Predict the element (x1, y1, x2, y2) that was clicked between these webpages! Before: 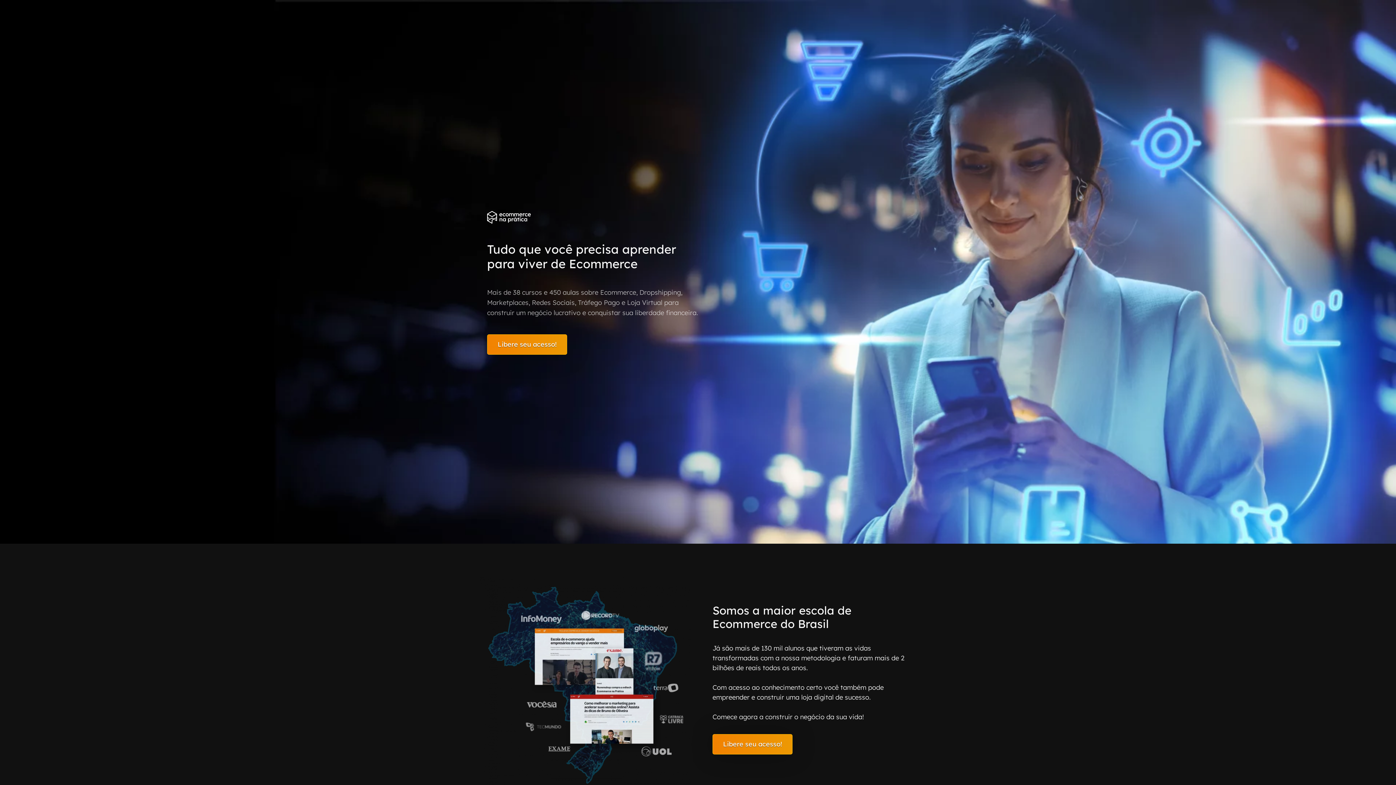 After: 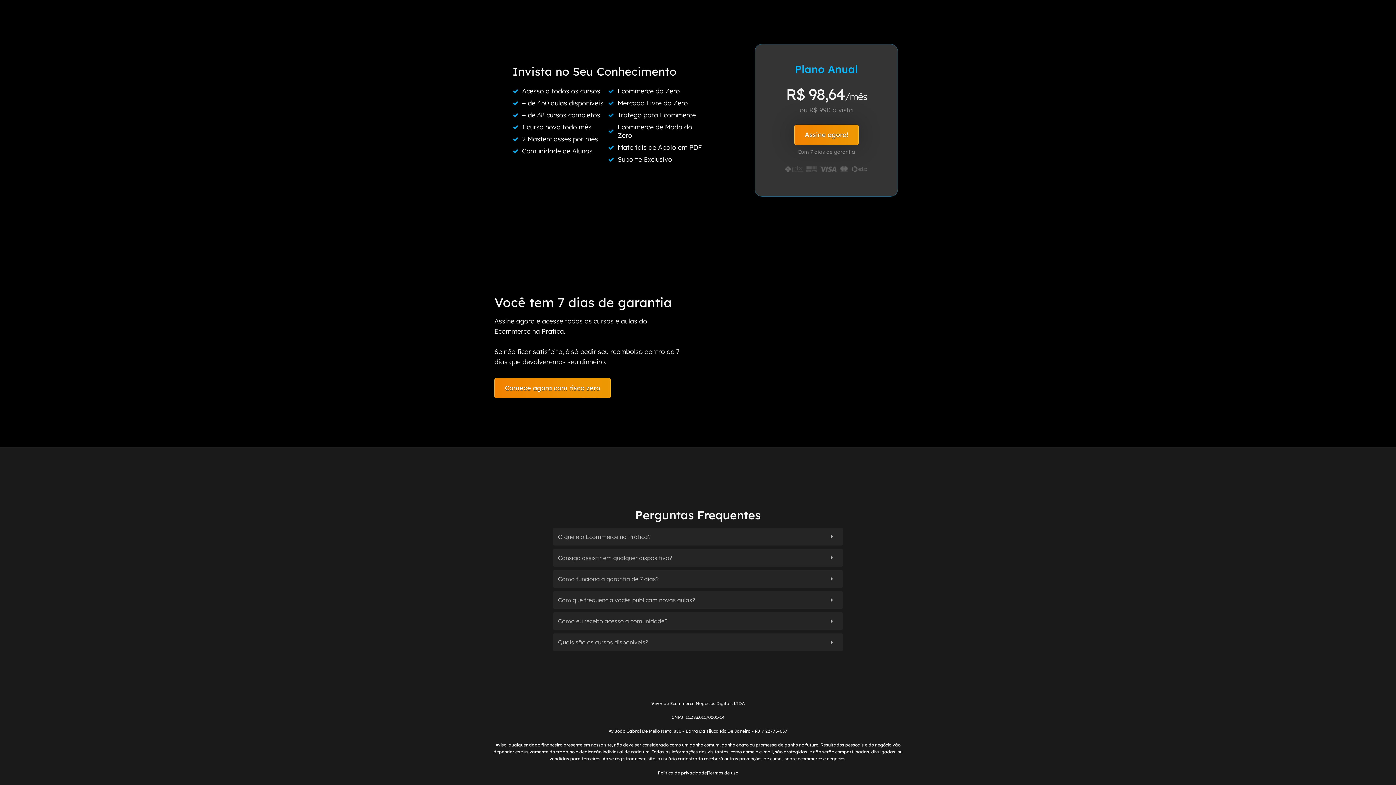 Action: bbox: (487, 334, 567, 354) label: Libere seu acesso!